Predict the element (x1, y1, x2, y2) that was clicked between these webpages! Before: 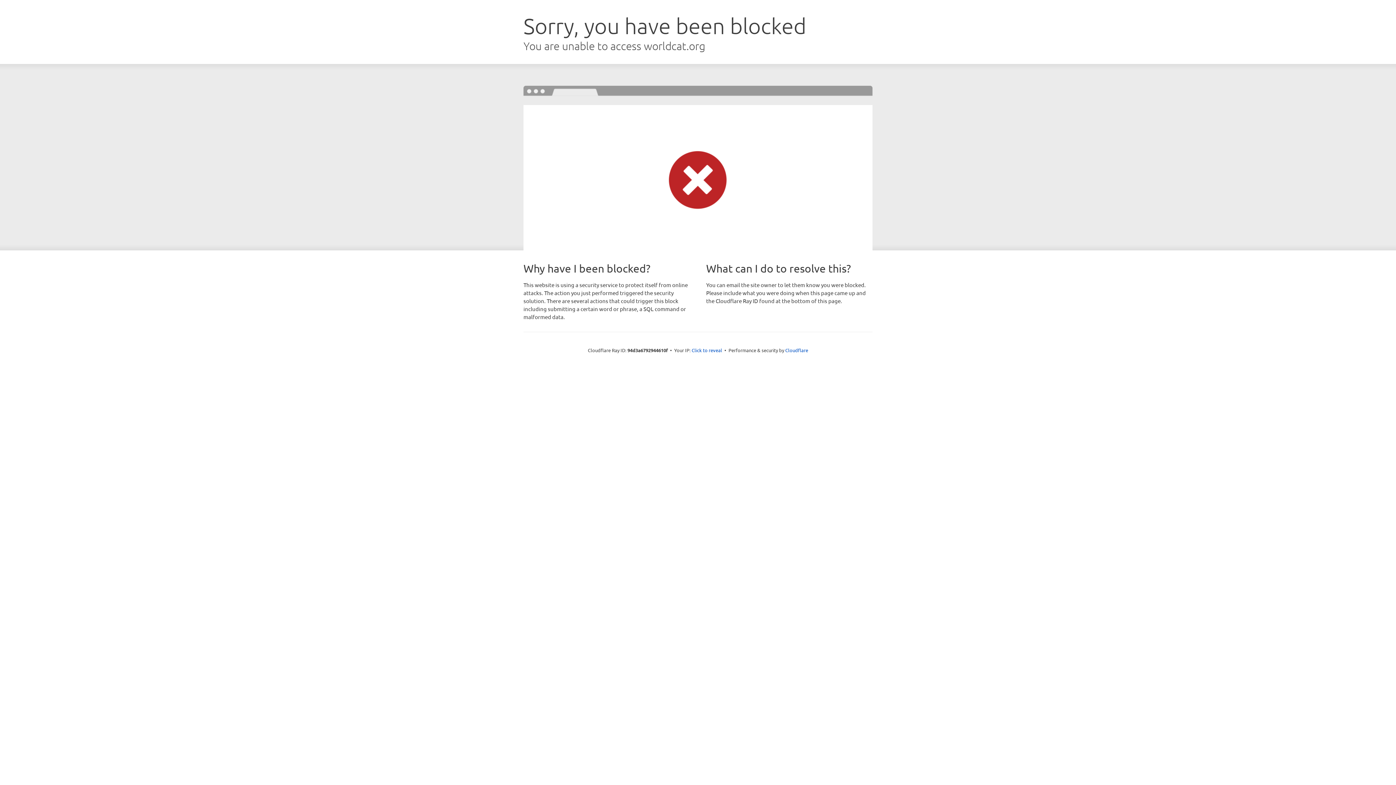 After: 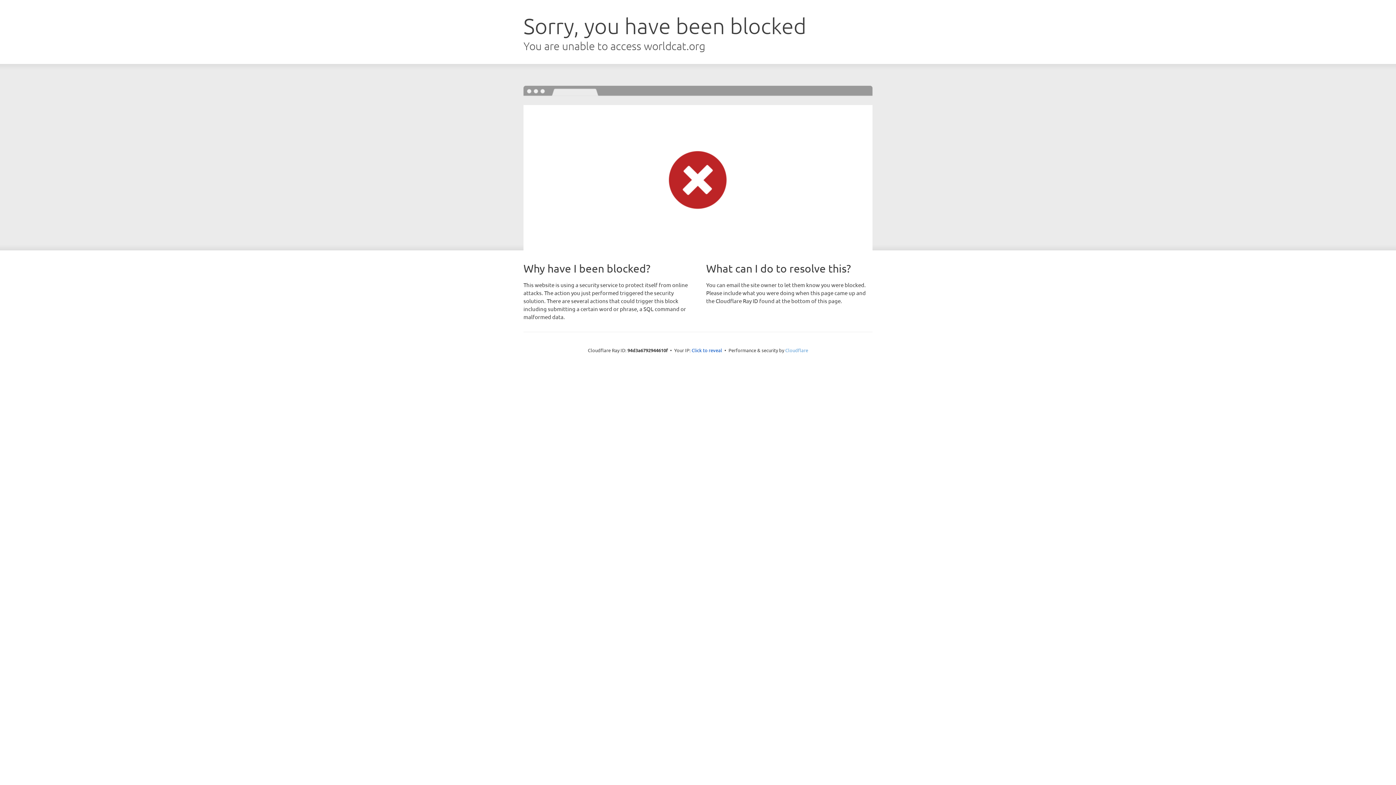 Action: bbox: (785, 347, 808, 353) label: Cloudflare